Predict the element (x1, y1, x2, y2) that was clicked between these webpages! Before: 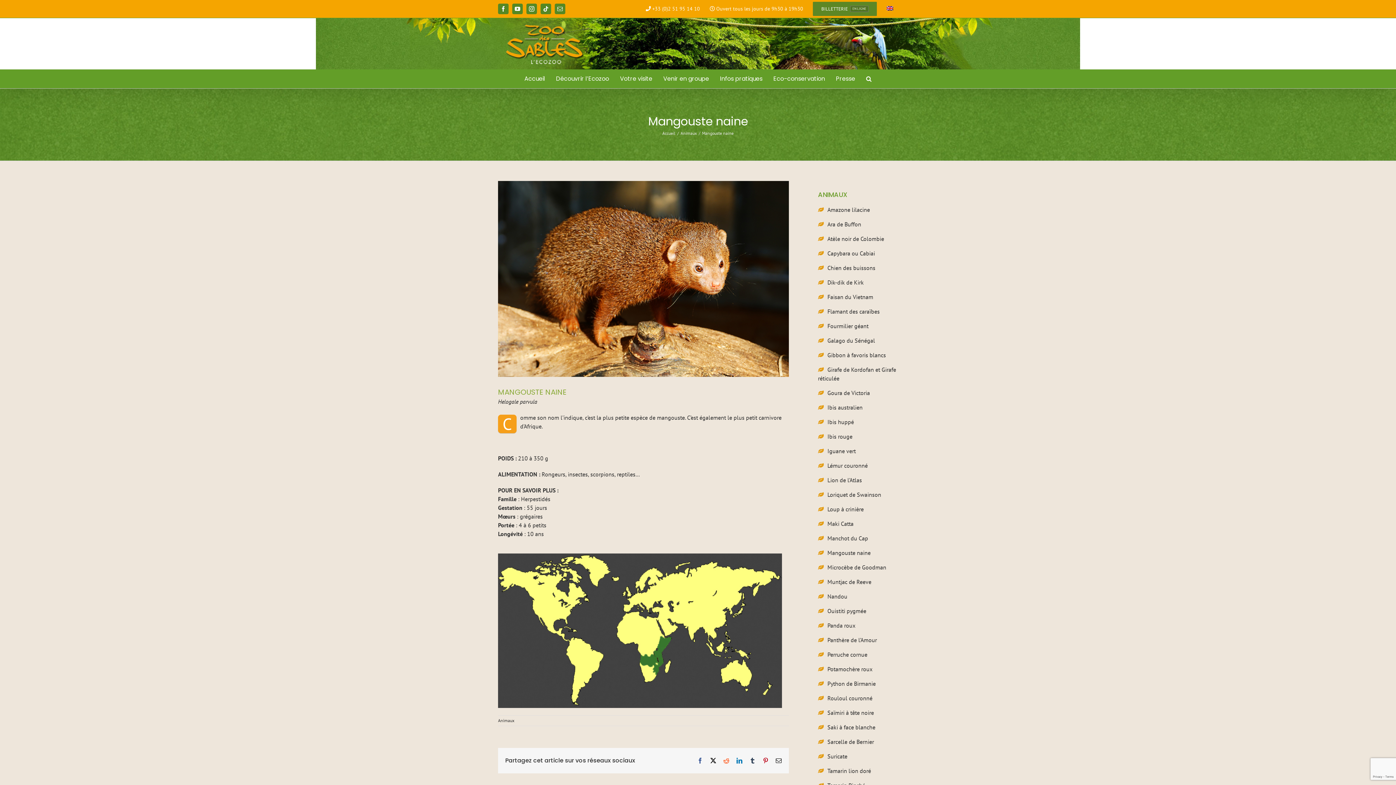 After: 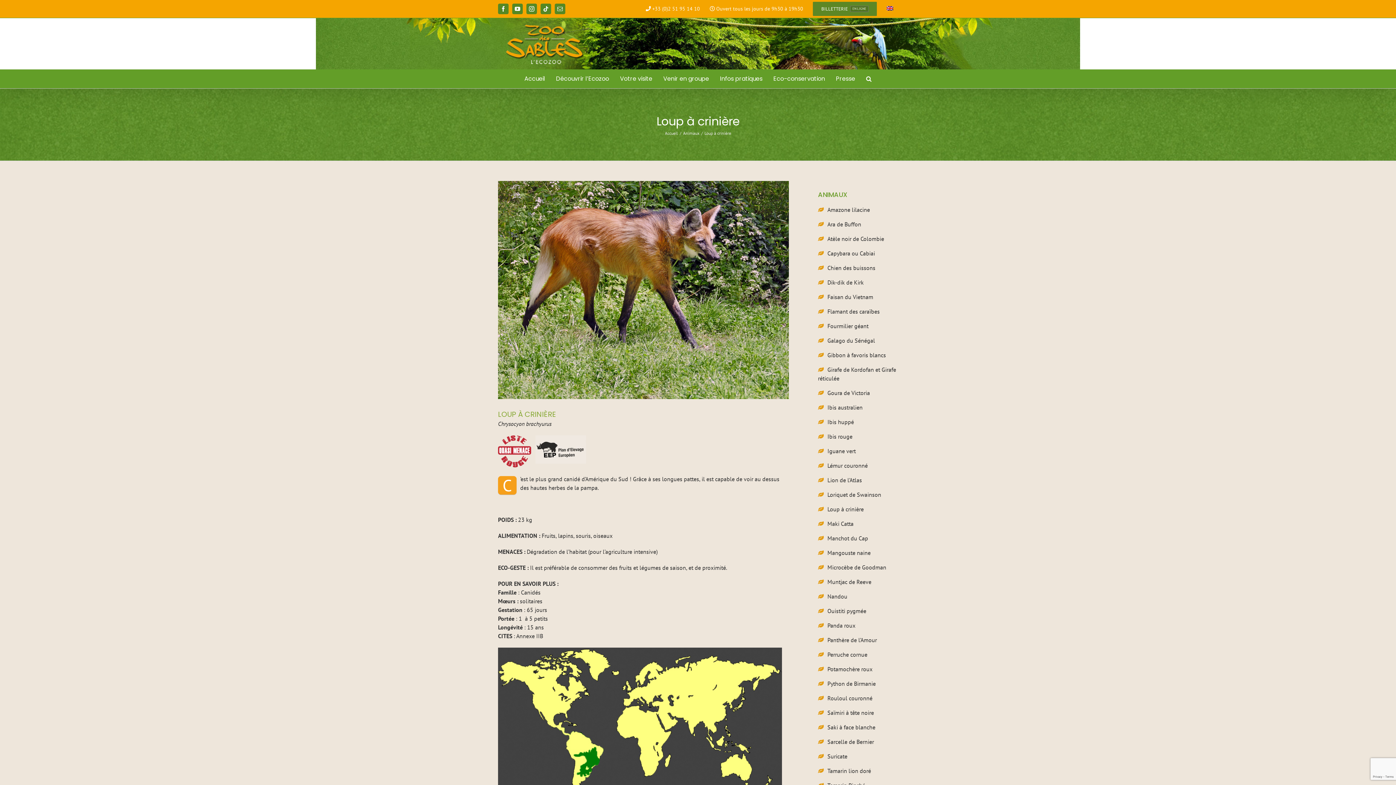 Action: bbox: (818, 505, 864, 513) label: Loup à crinière